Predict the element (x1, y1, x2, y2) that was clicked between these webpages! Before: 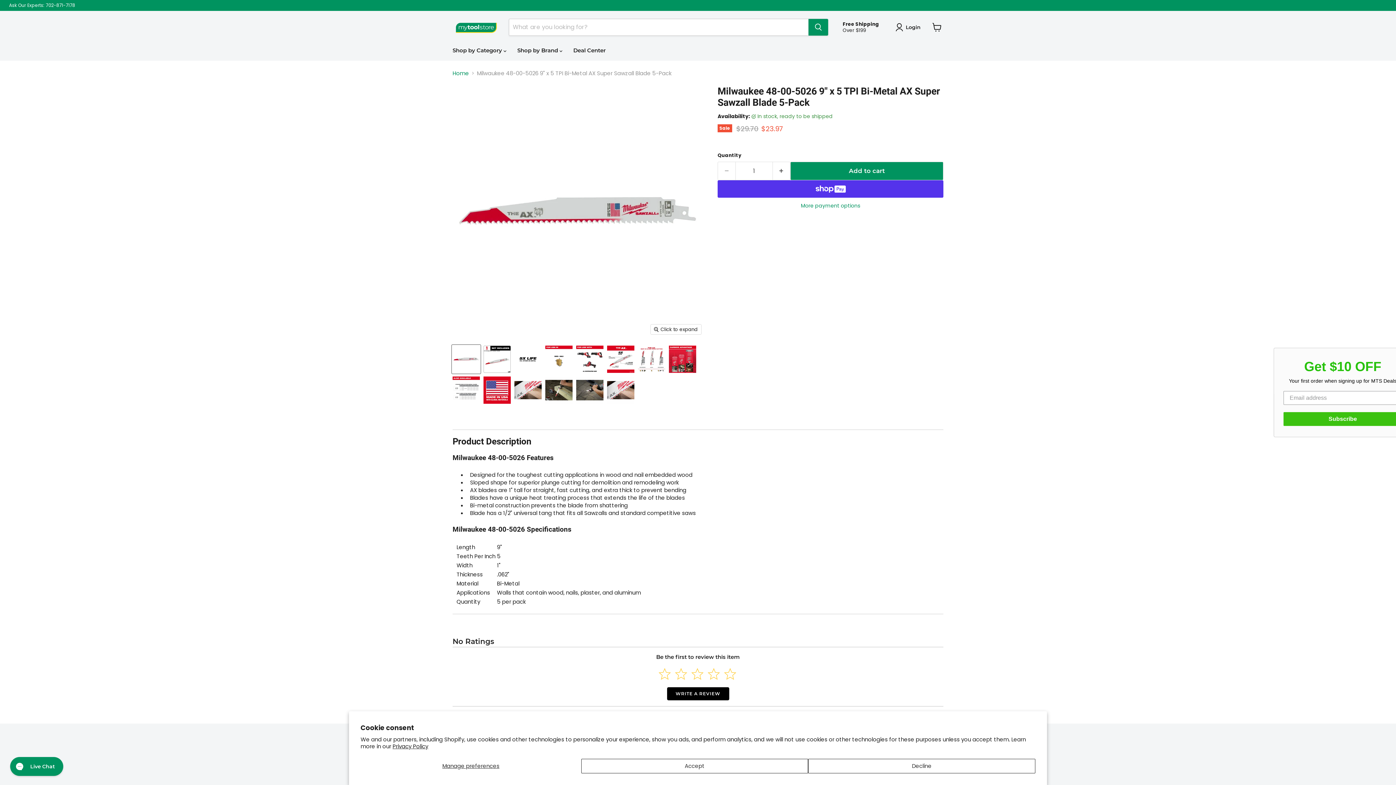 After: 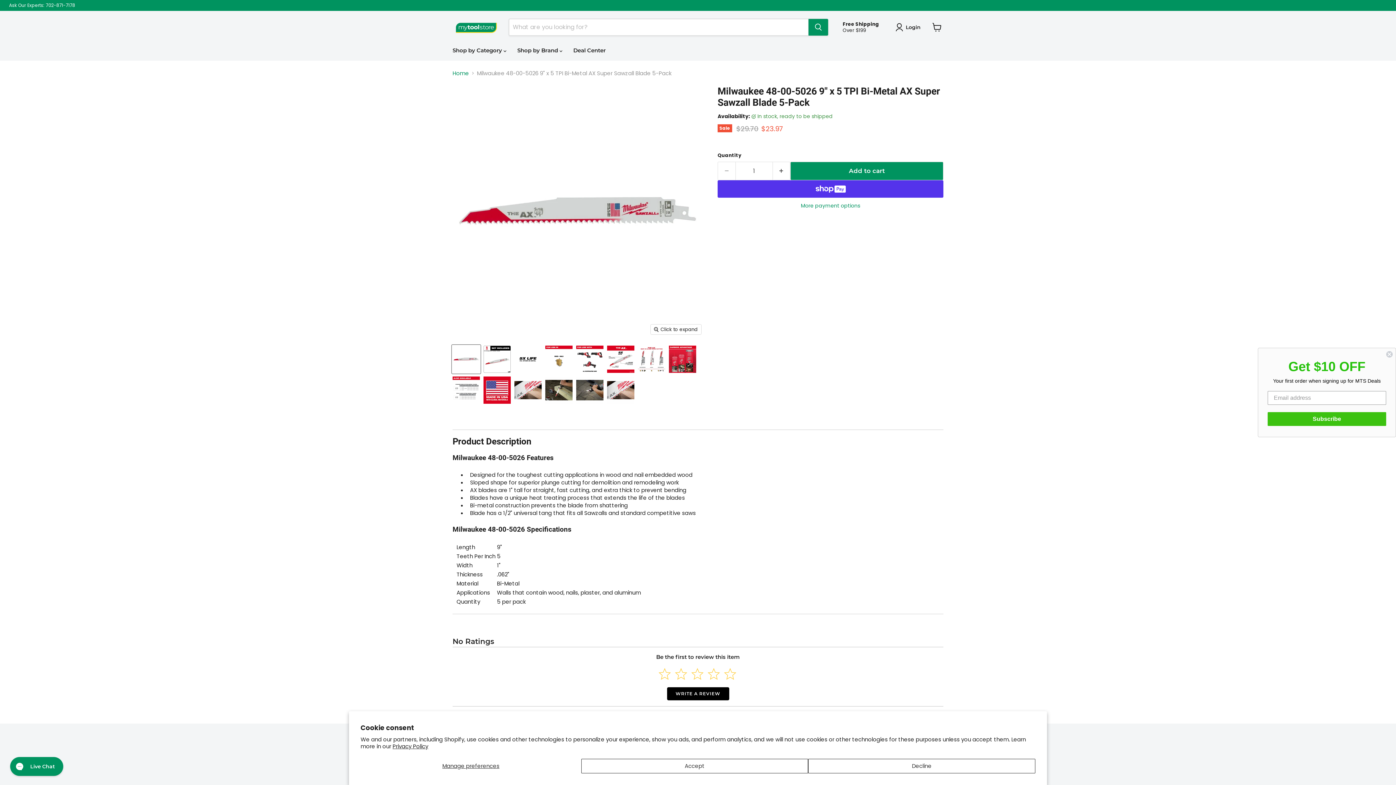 Action: label: Milwaukee 48-00-5026 9 bbox: (452, 345, 480, 373)